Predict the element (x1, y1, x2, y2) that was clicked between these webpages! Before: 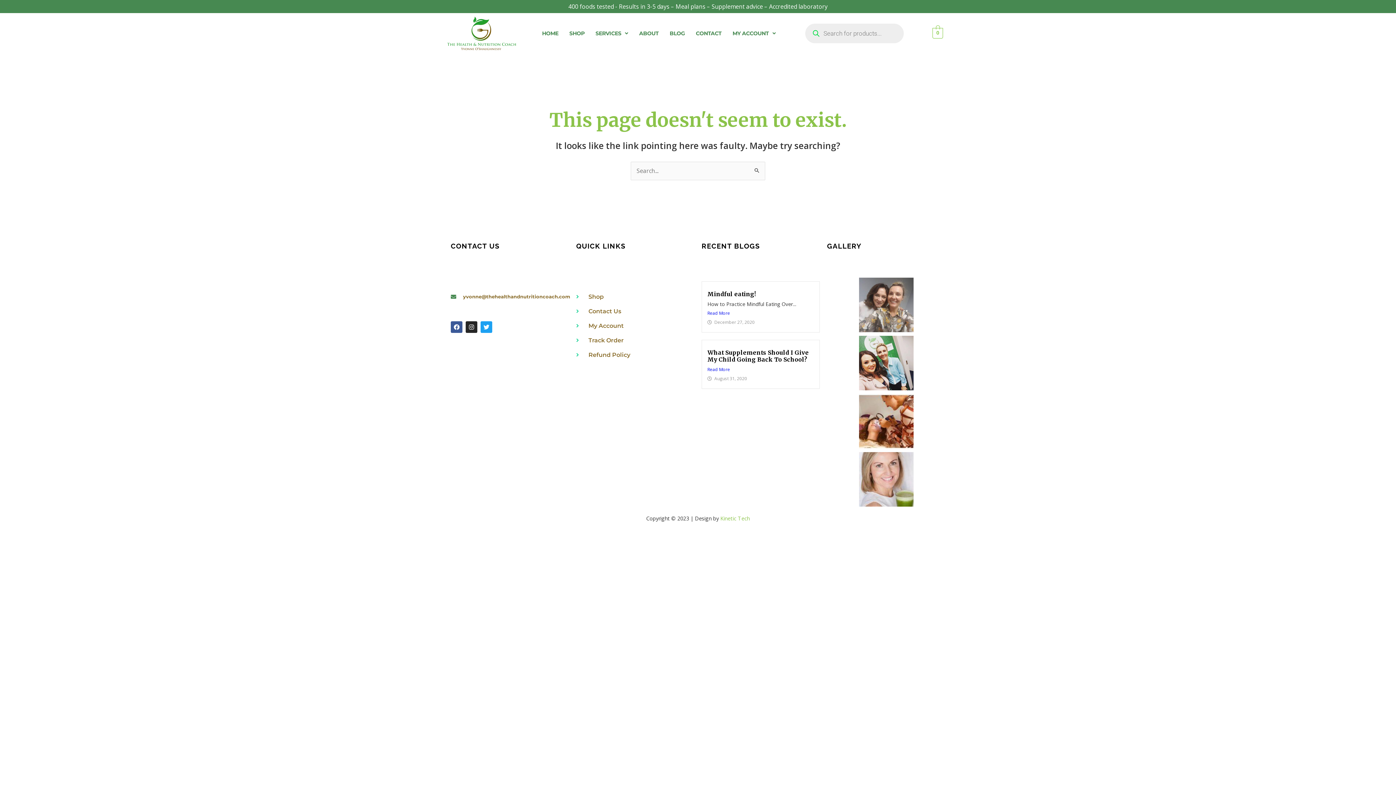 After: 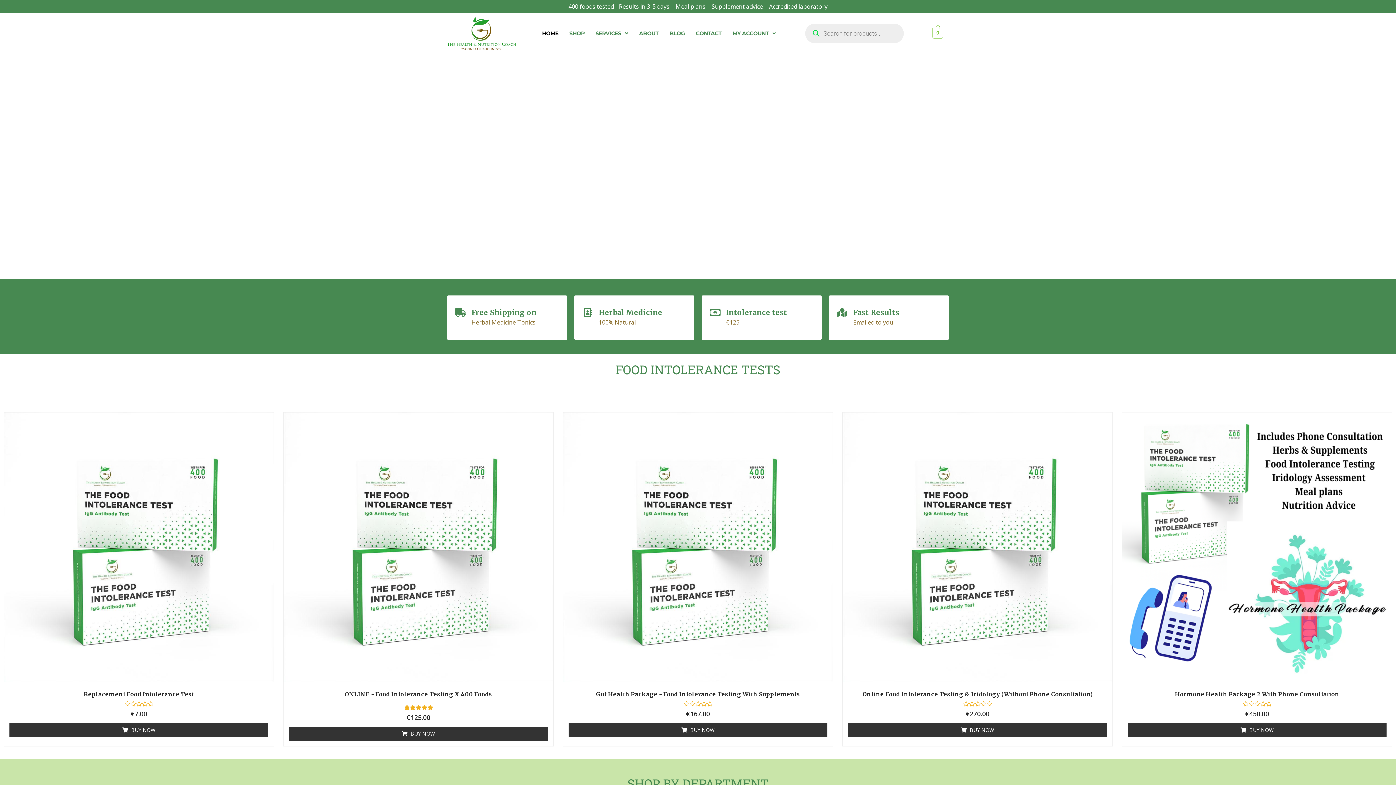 Action: label: HOME bbox: (536, 25, 564, 41)